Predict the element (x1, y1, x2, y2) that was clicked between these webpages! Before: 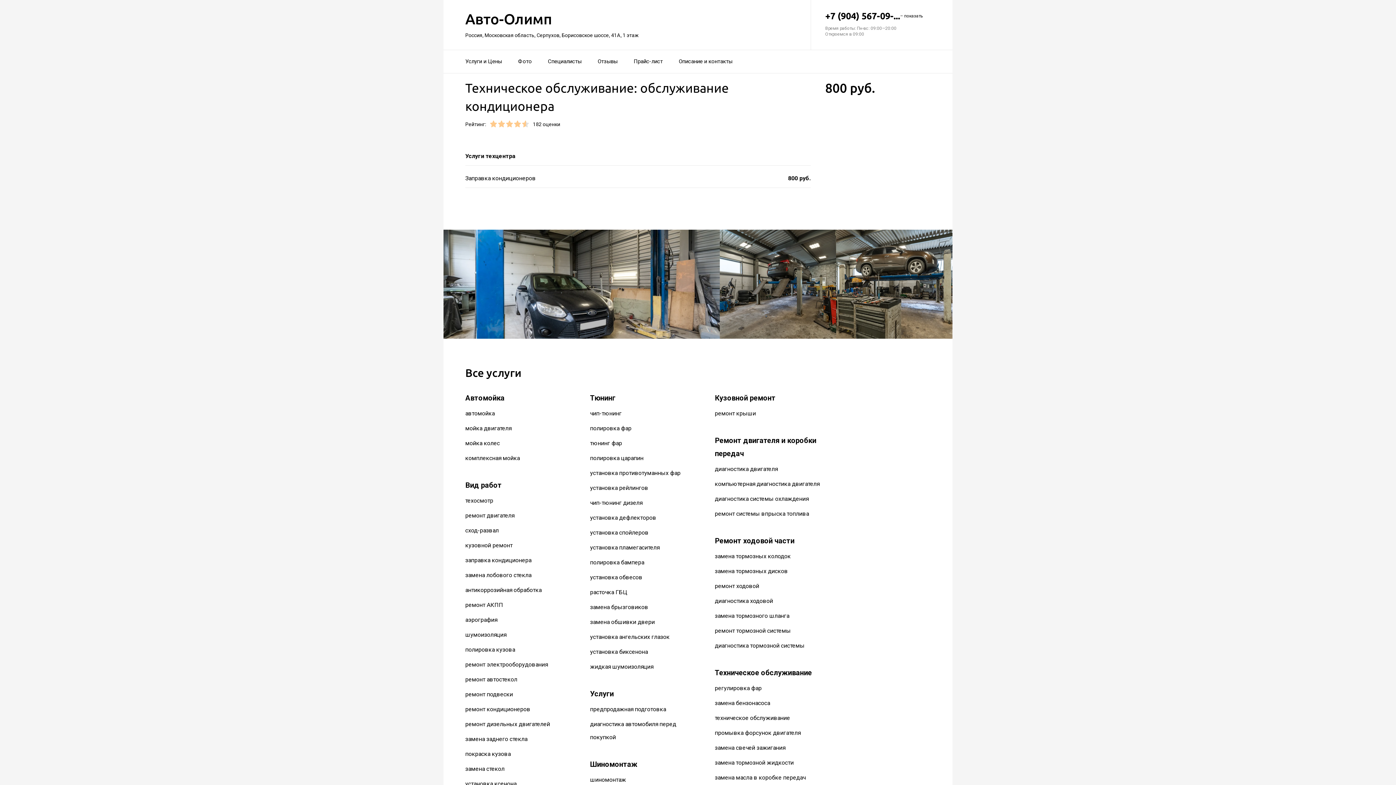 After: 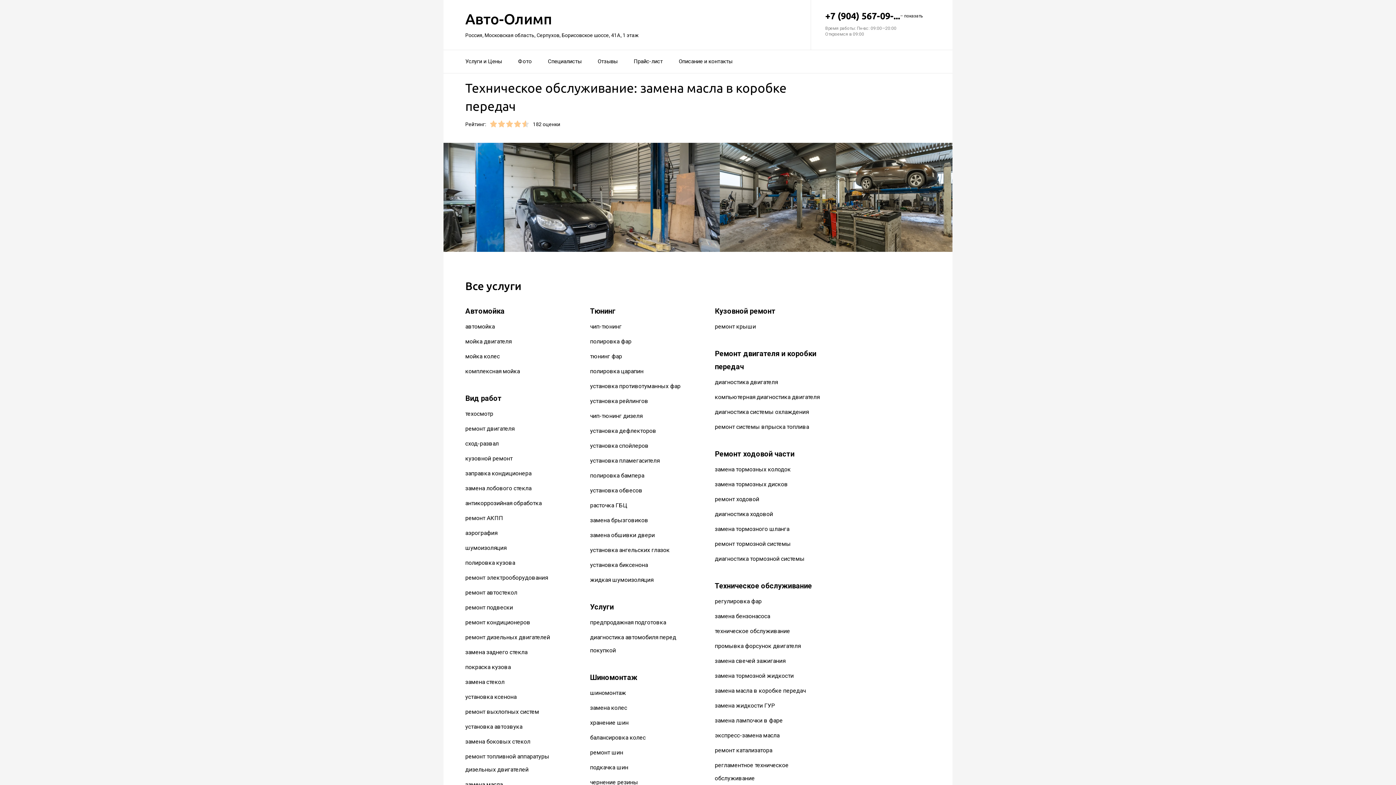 Action: bbox: (715, 774, 805, 781) label: замена масла в коробке передач